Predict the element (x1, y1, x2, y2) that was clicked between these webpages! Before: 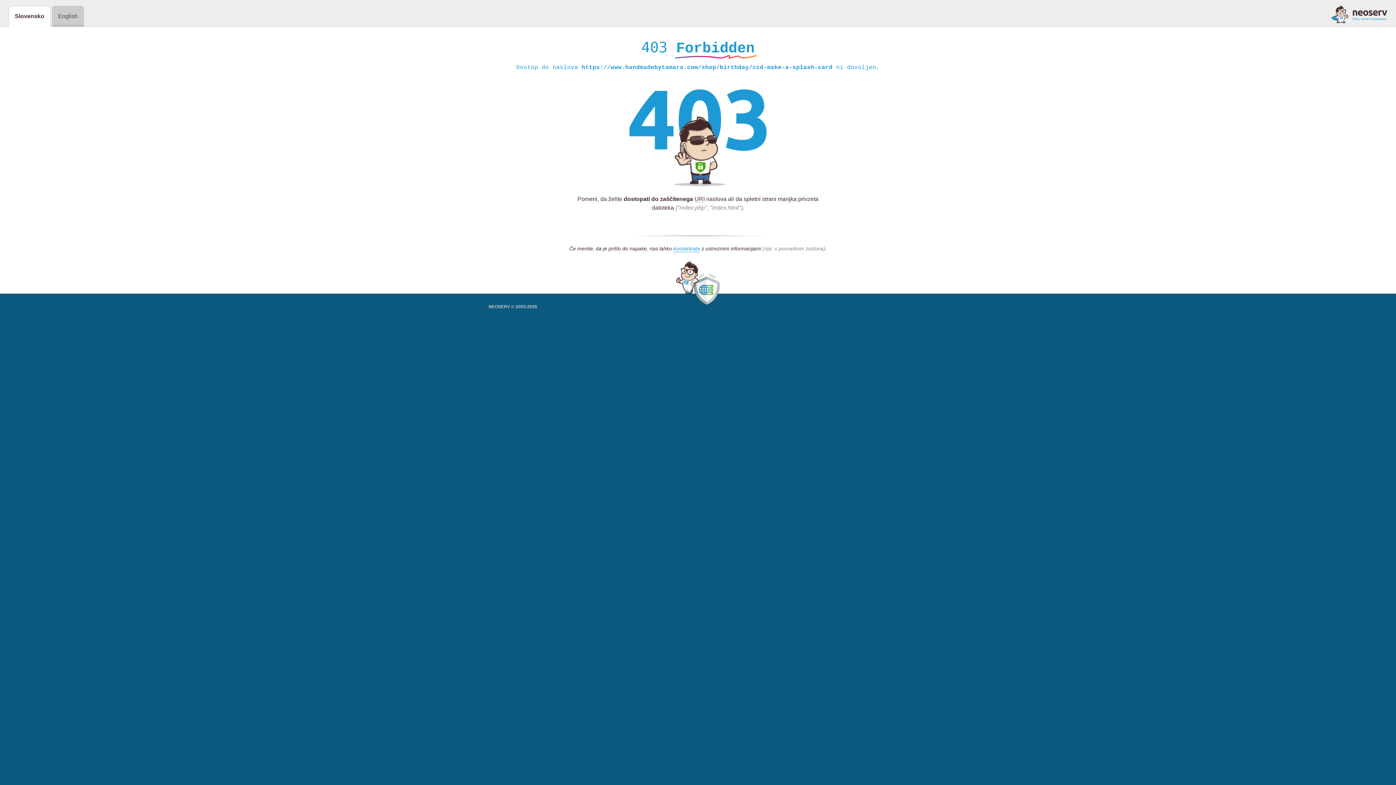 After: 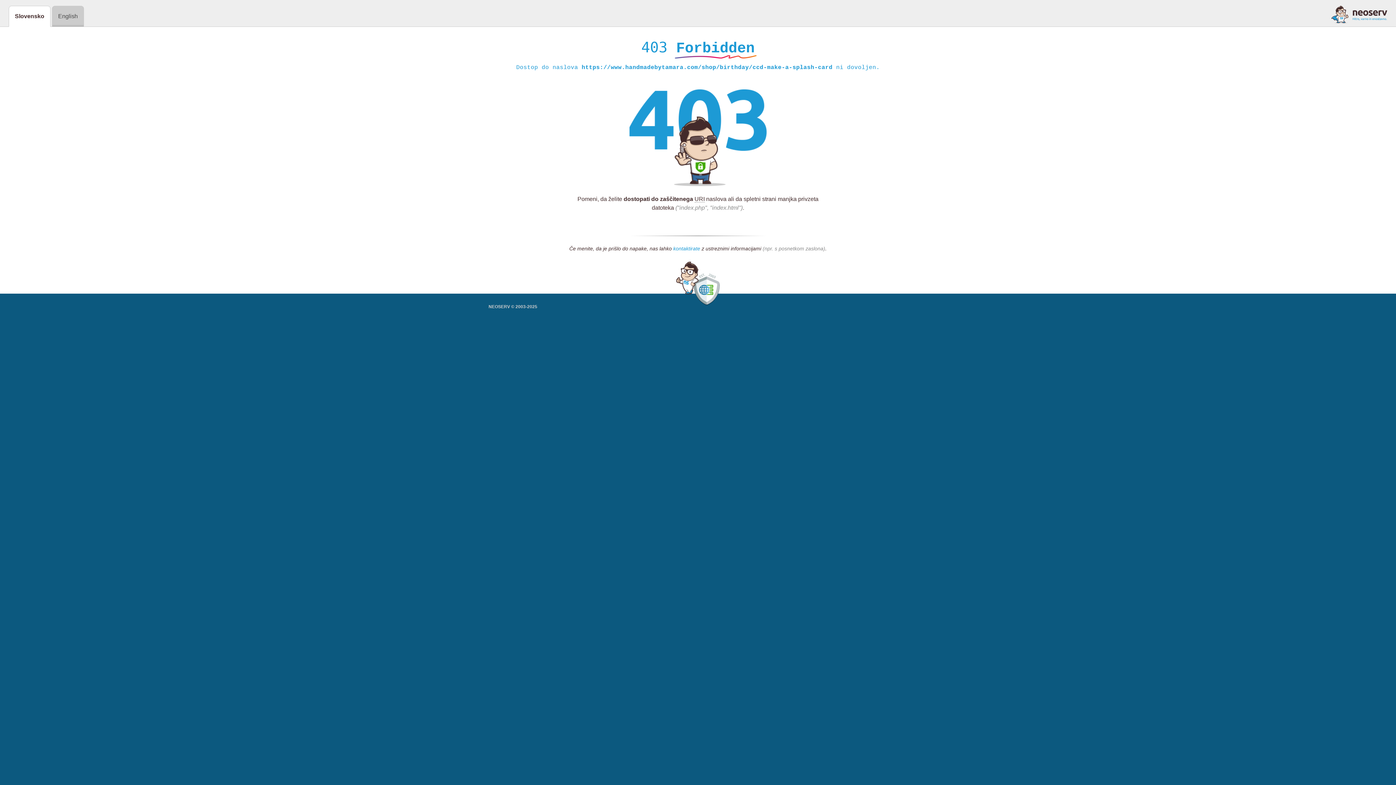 Action: label: kontaktirate bbox: (673, 245, 700, 252)